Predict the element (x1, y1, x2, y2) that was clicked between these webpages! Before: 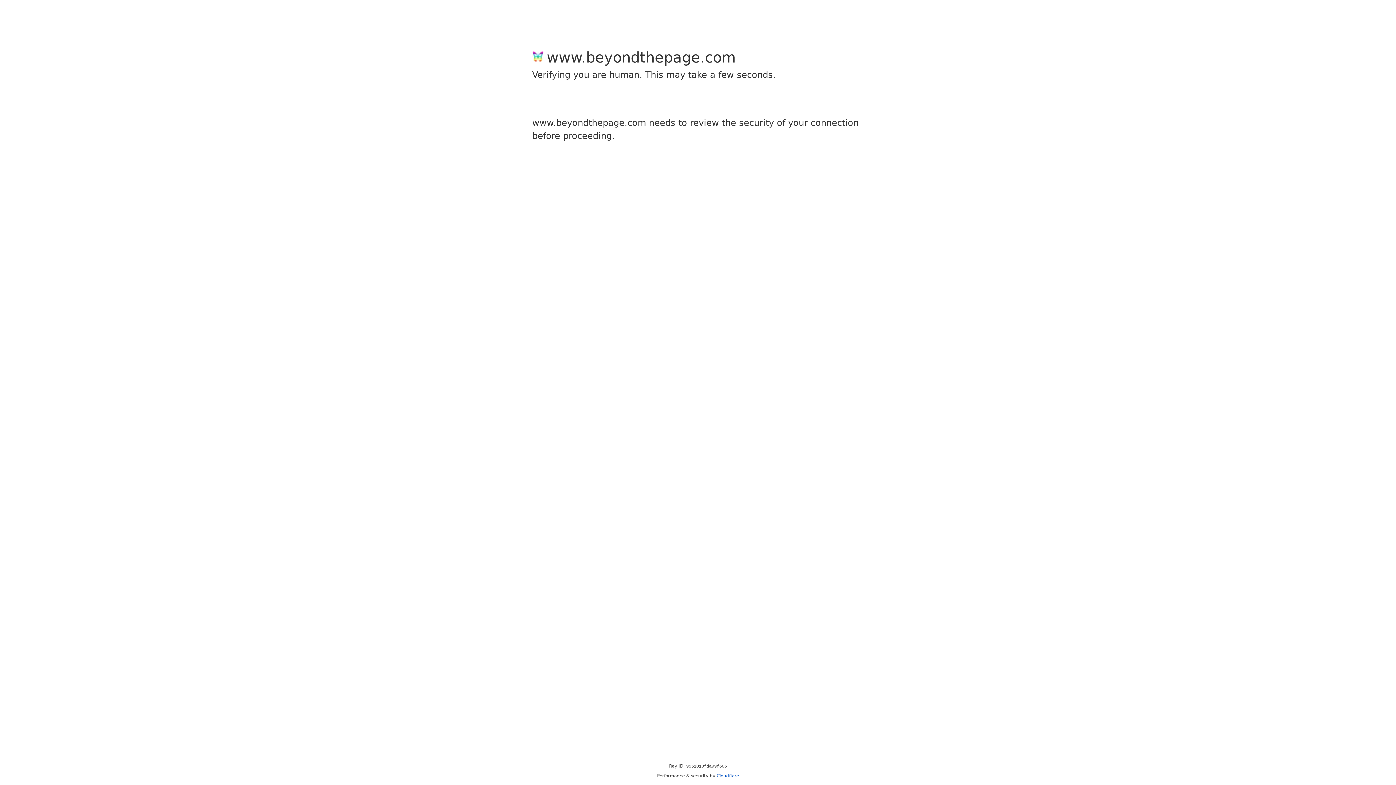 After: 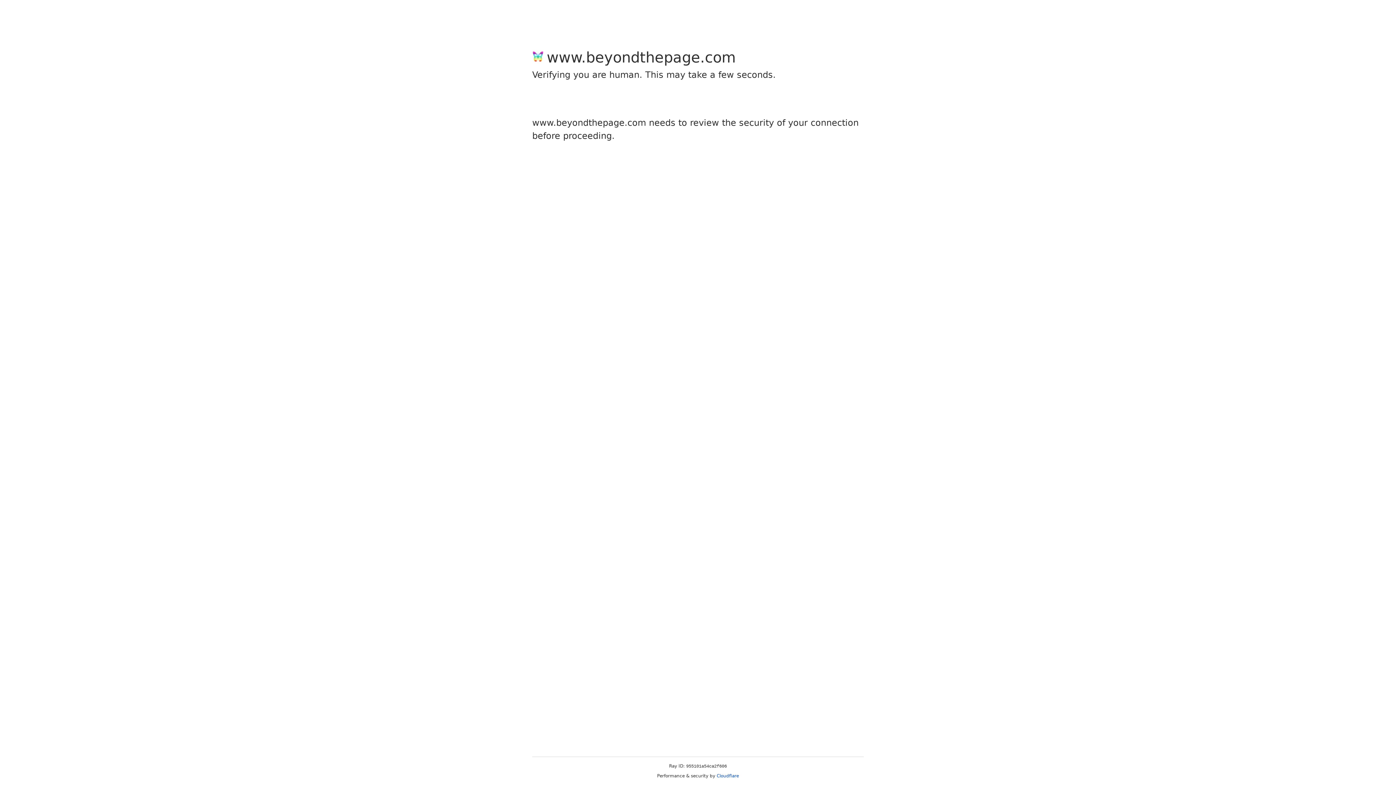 Action: bbox: (716, 773, 739, 778) label: Cloudflare